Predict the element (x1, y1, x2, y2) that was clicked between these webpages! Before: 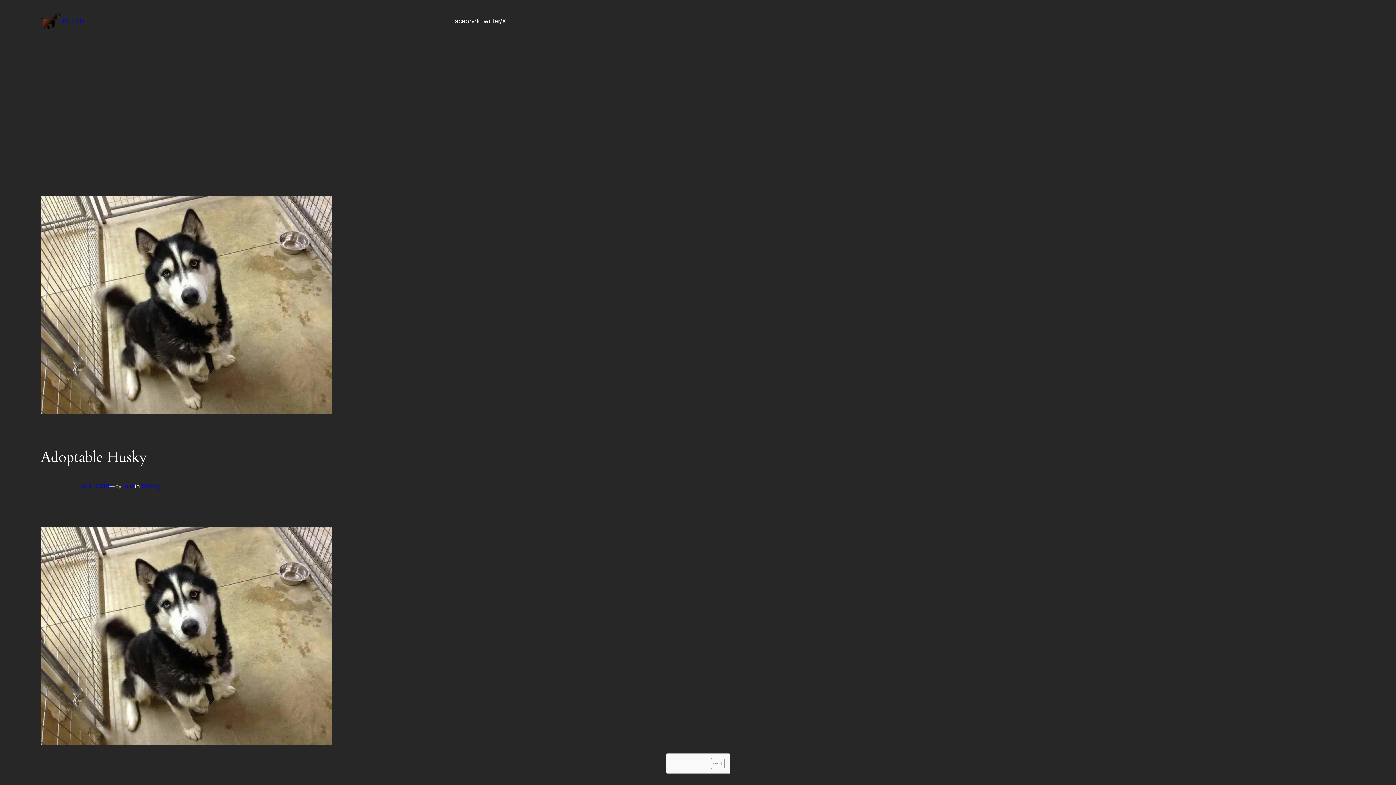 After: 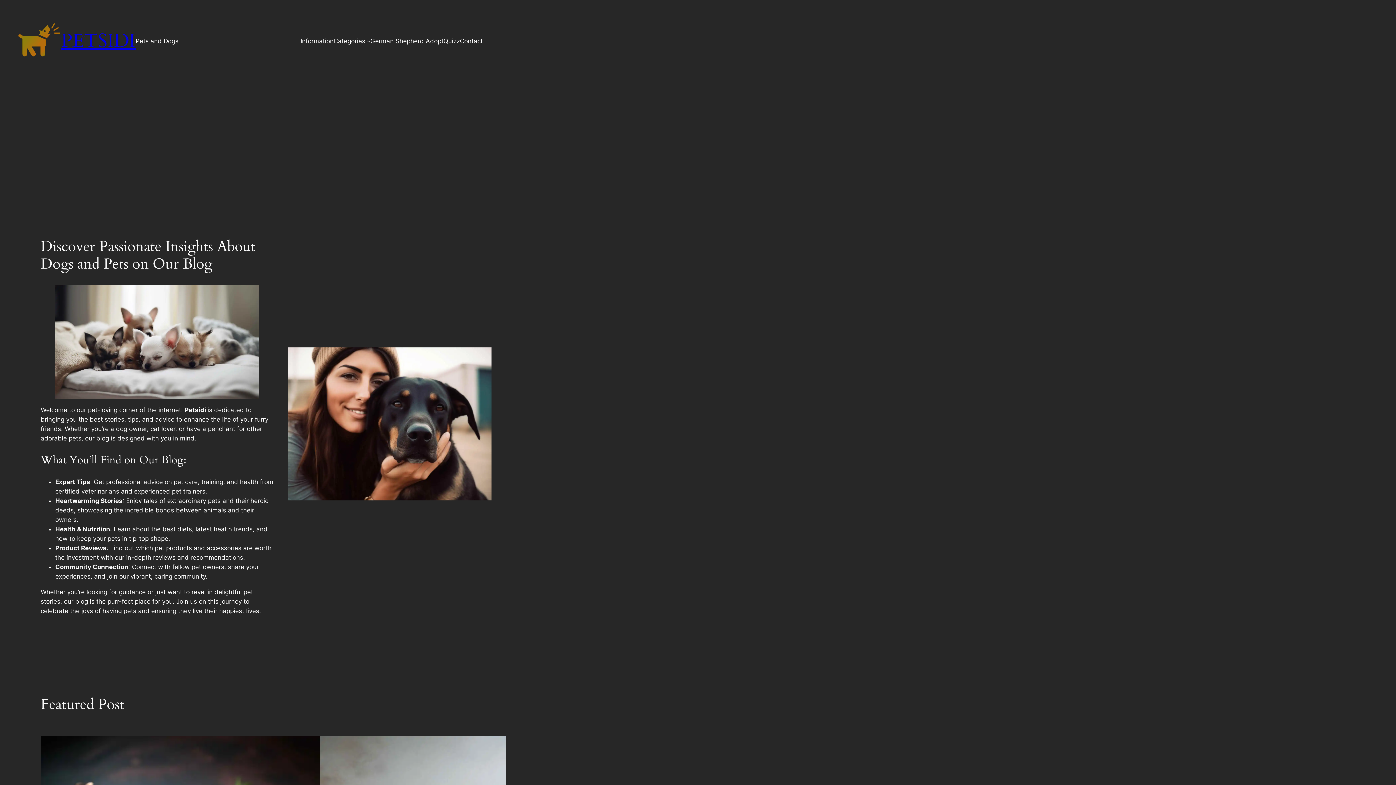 Action: bbox: (62, 17, 85, 24) label: PETSIDI